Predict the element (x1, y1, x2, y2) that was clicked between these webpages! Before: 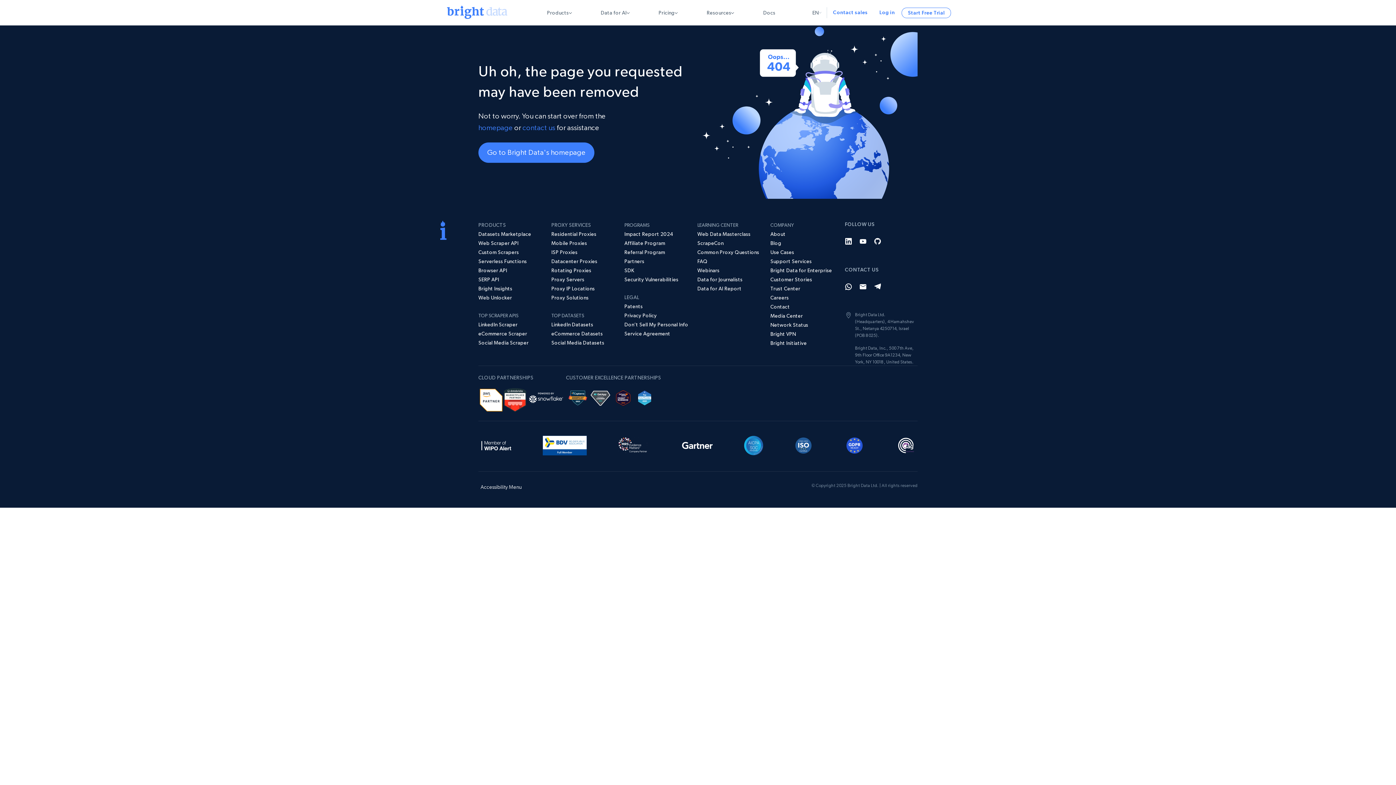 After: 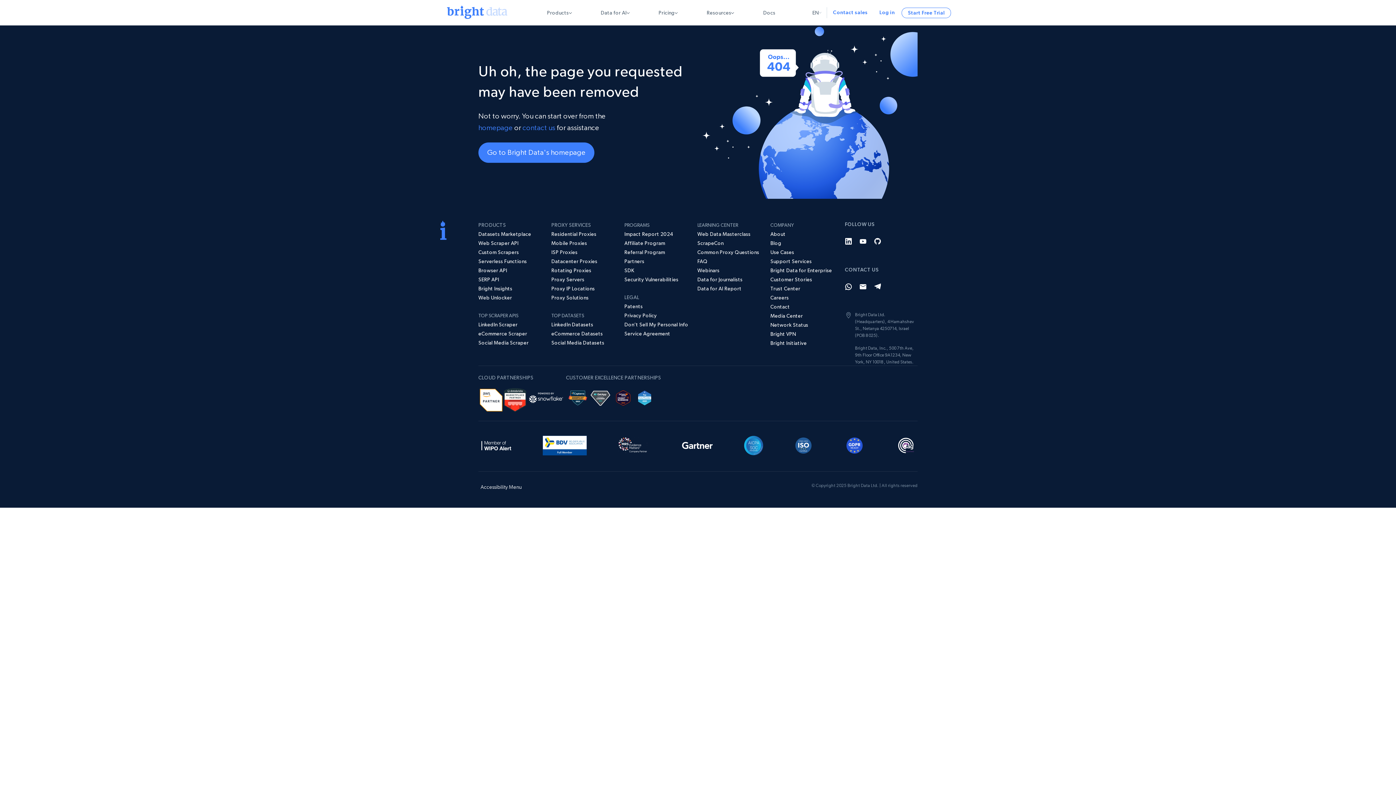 Action: label: CLOUD PARTNERSHIPS bbox: (478, 373, 566, 382)